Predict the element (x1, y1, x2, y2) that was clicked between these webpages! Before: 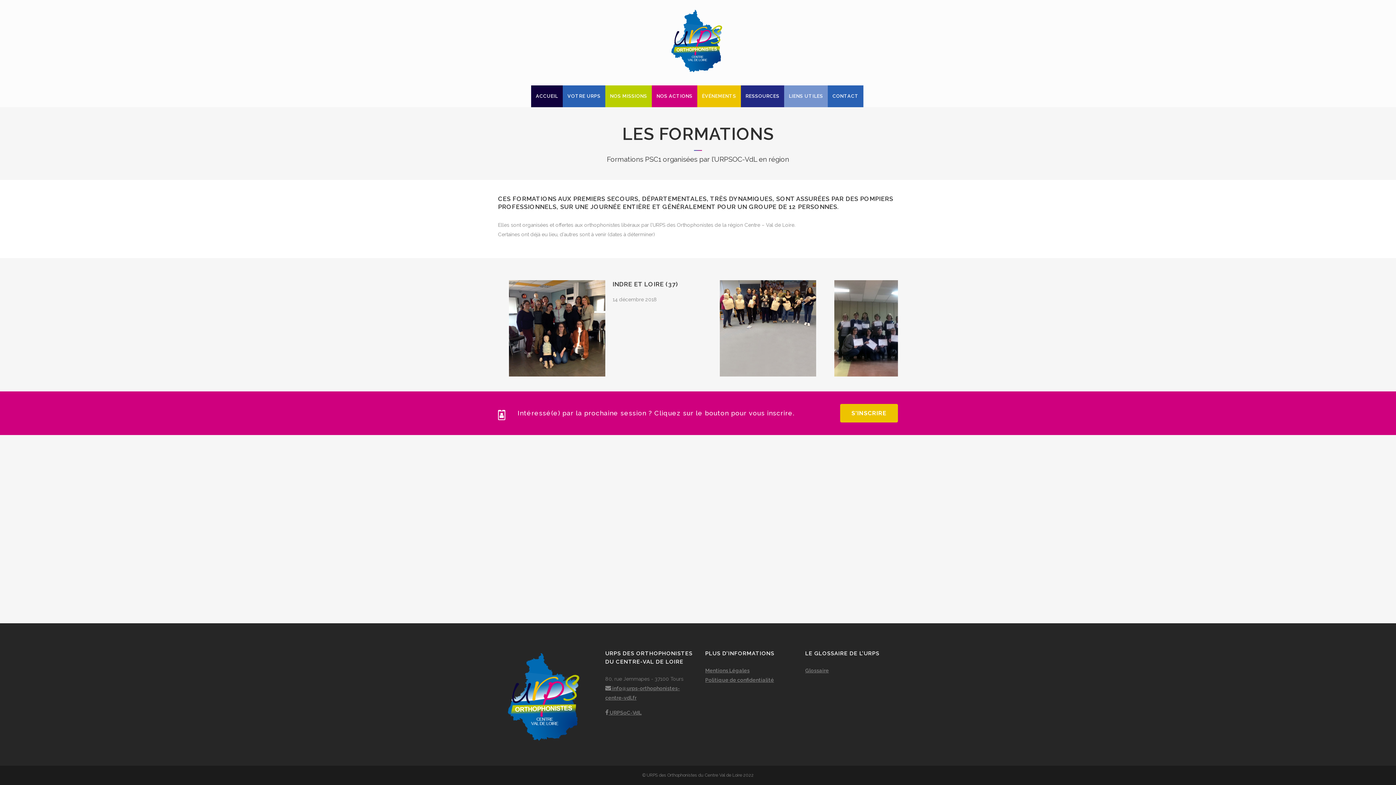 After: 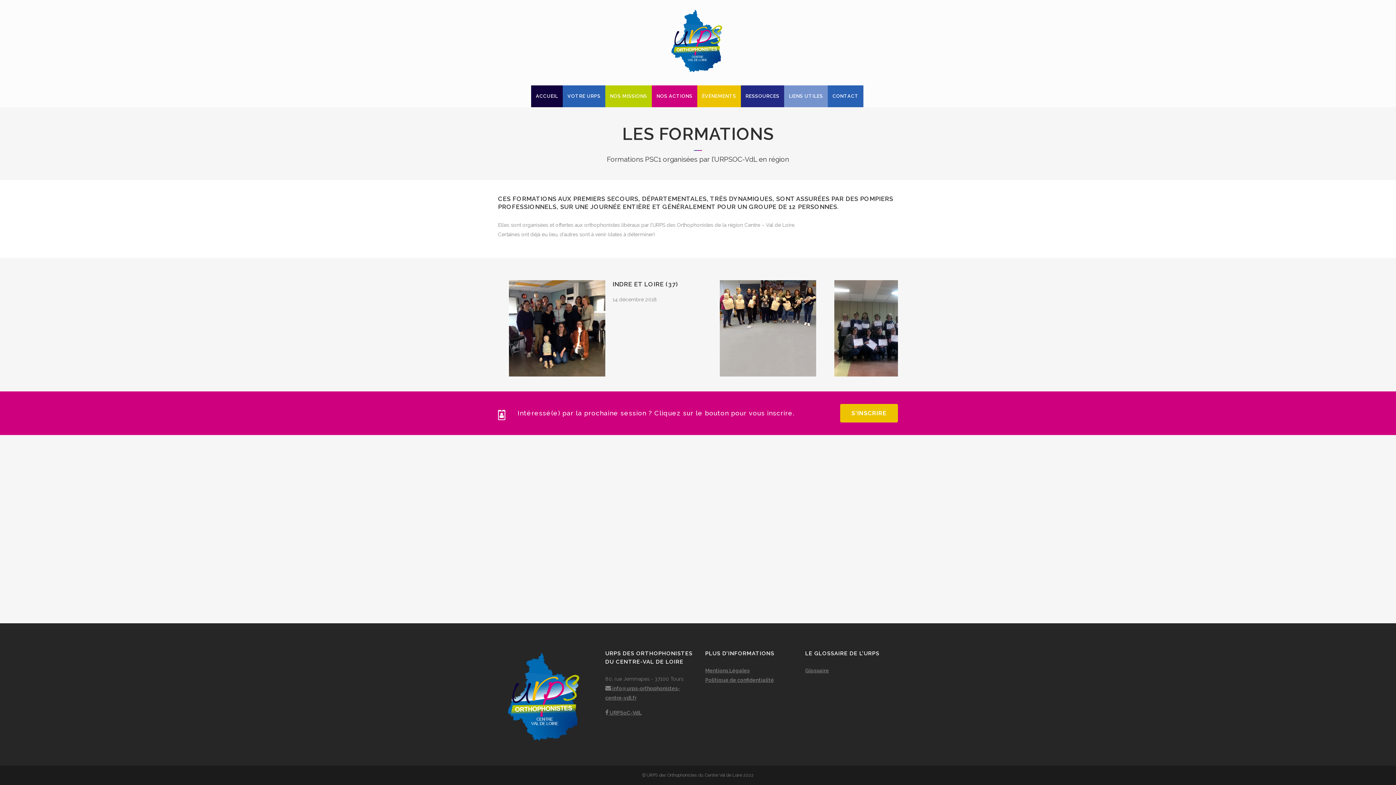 Action: bbox: (720, 280, 816, 376)